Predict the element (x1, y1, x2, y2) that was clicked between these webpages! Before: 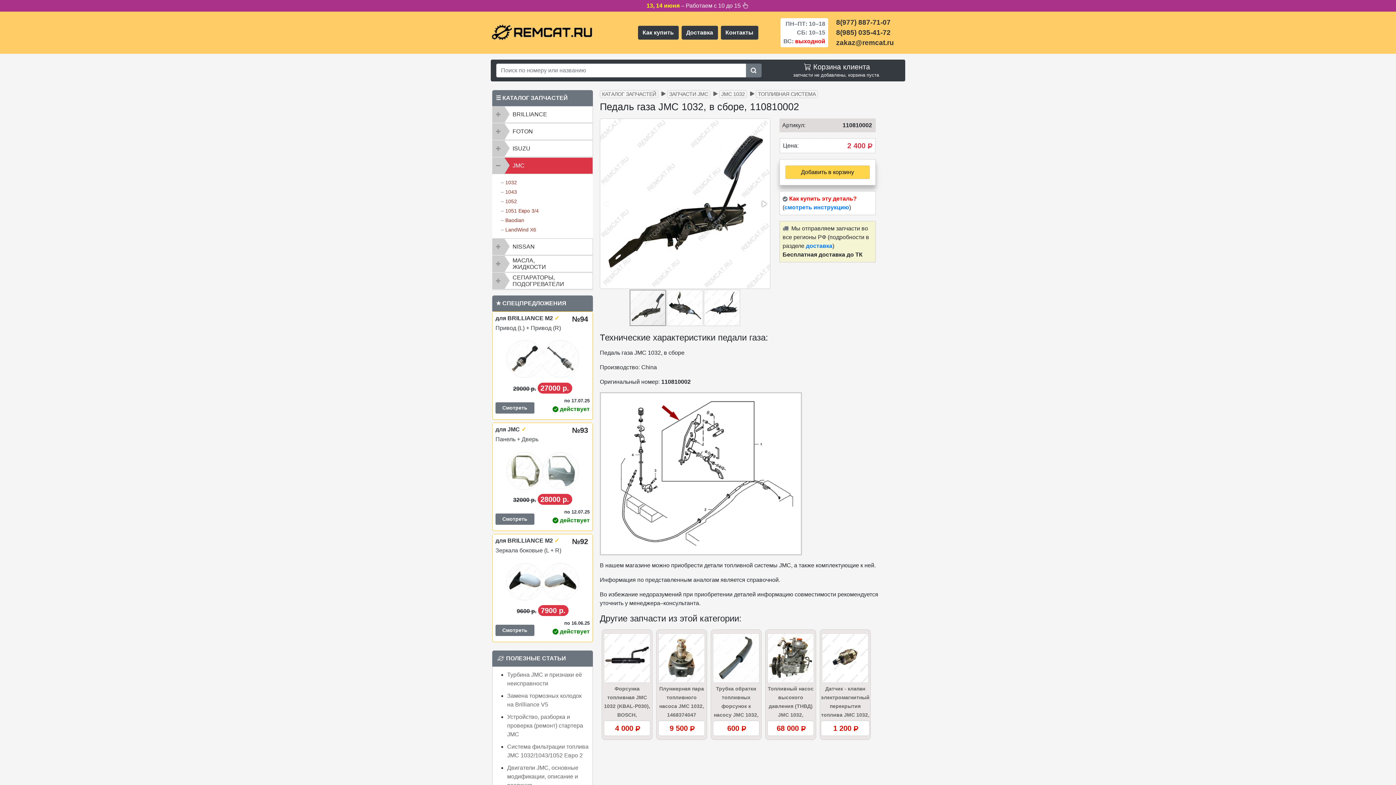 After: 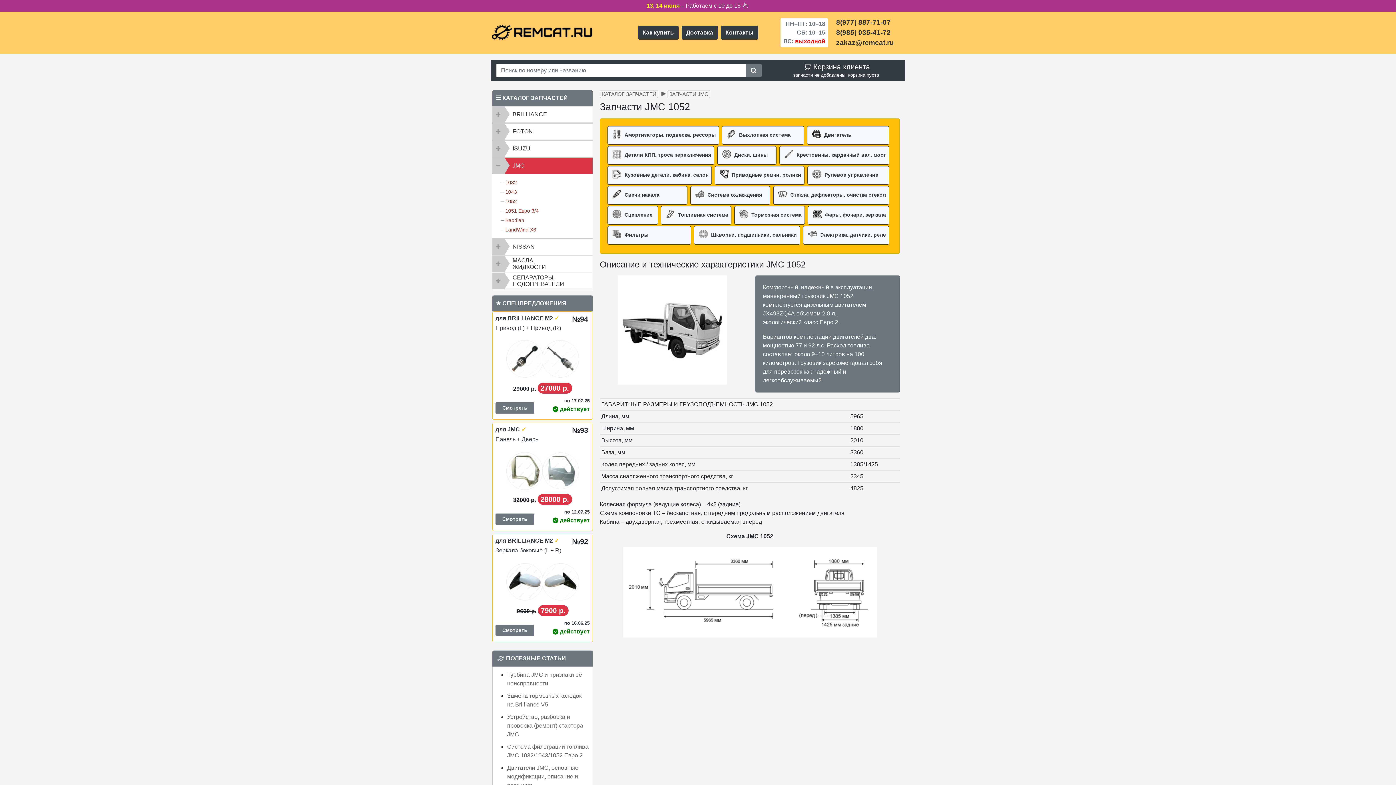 Action: label: 1052 bbox: (505, 198, 517, 204)